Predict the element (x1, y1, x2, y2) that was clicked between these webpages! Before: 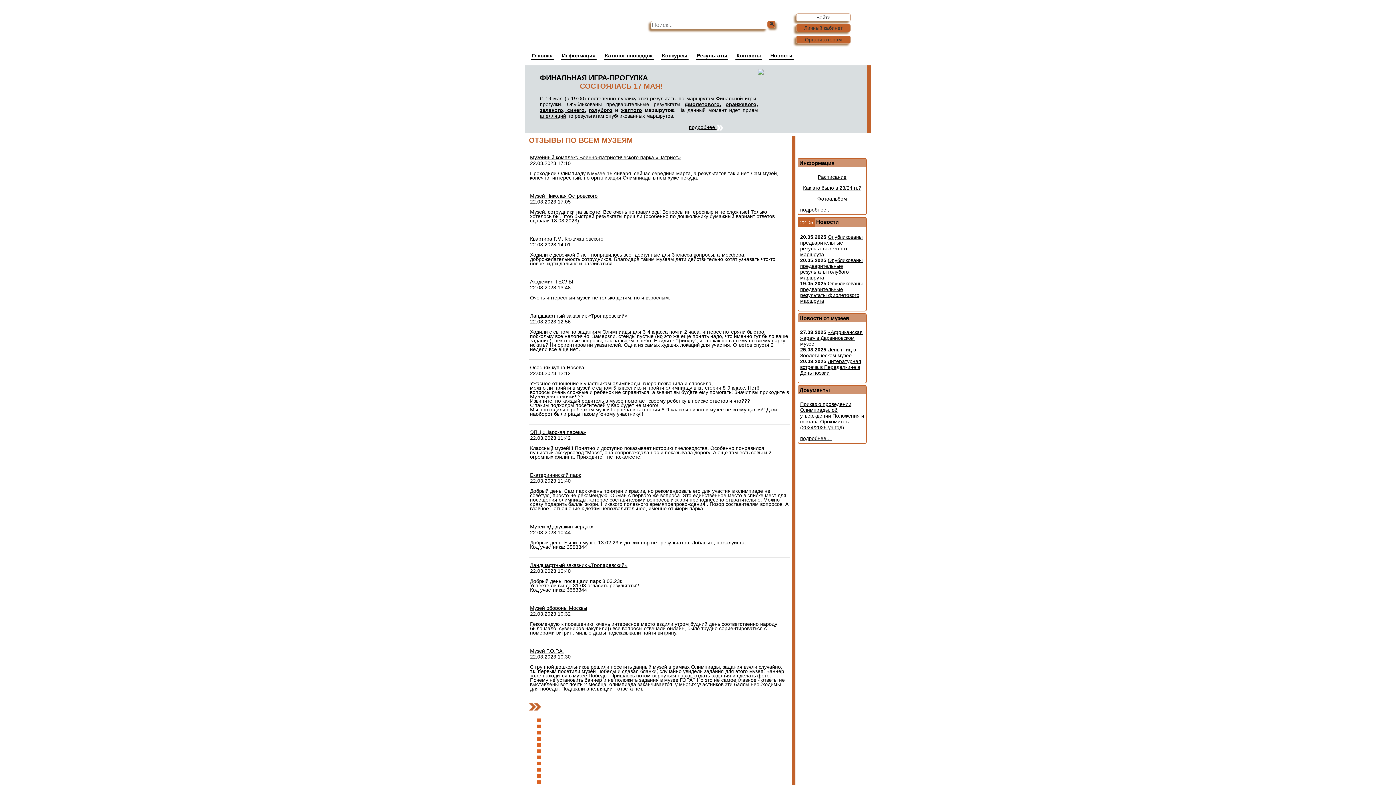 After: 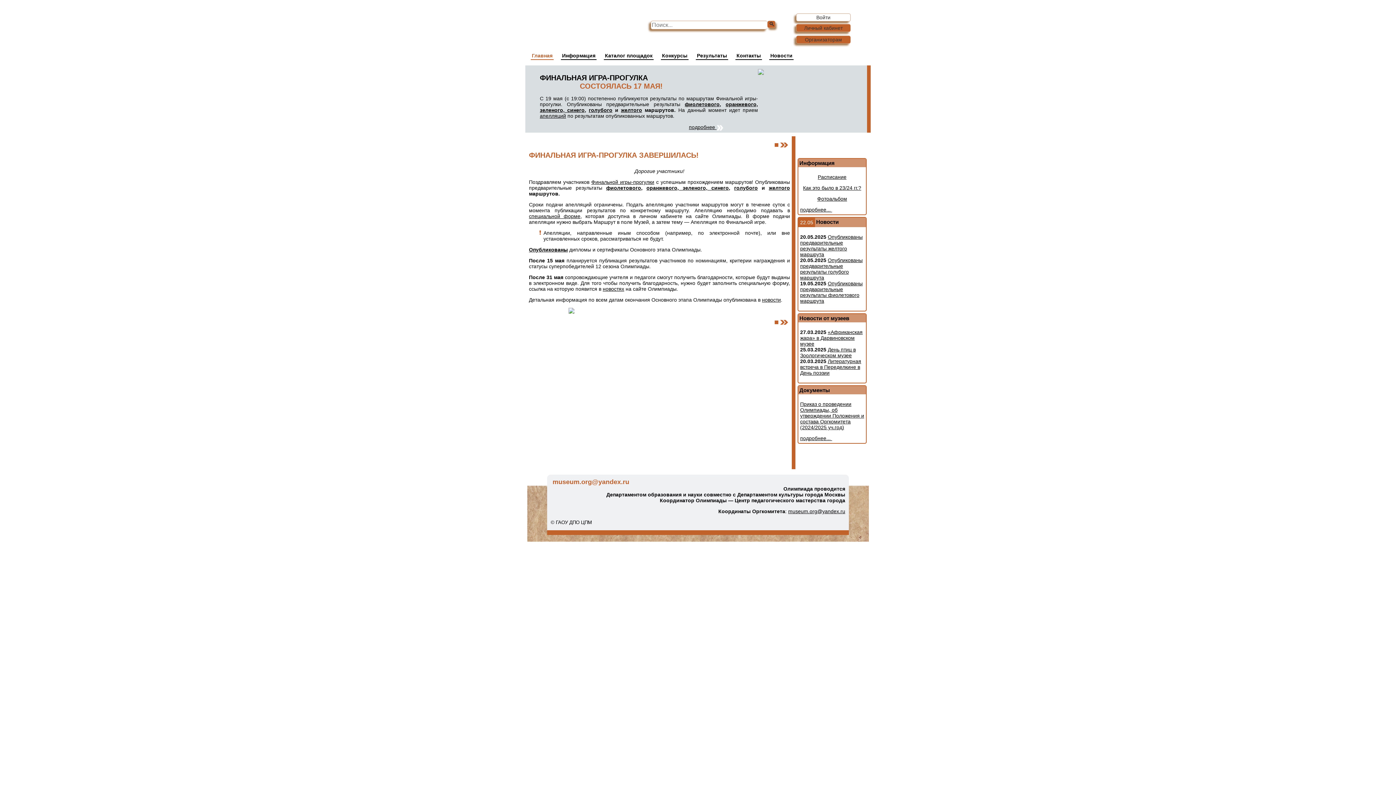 Action: label: Главная bbox: (530, 52, 553, 60)